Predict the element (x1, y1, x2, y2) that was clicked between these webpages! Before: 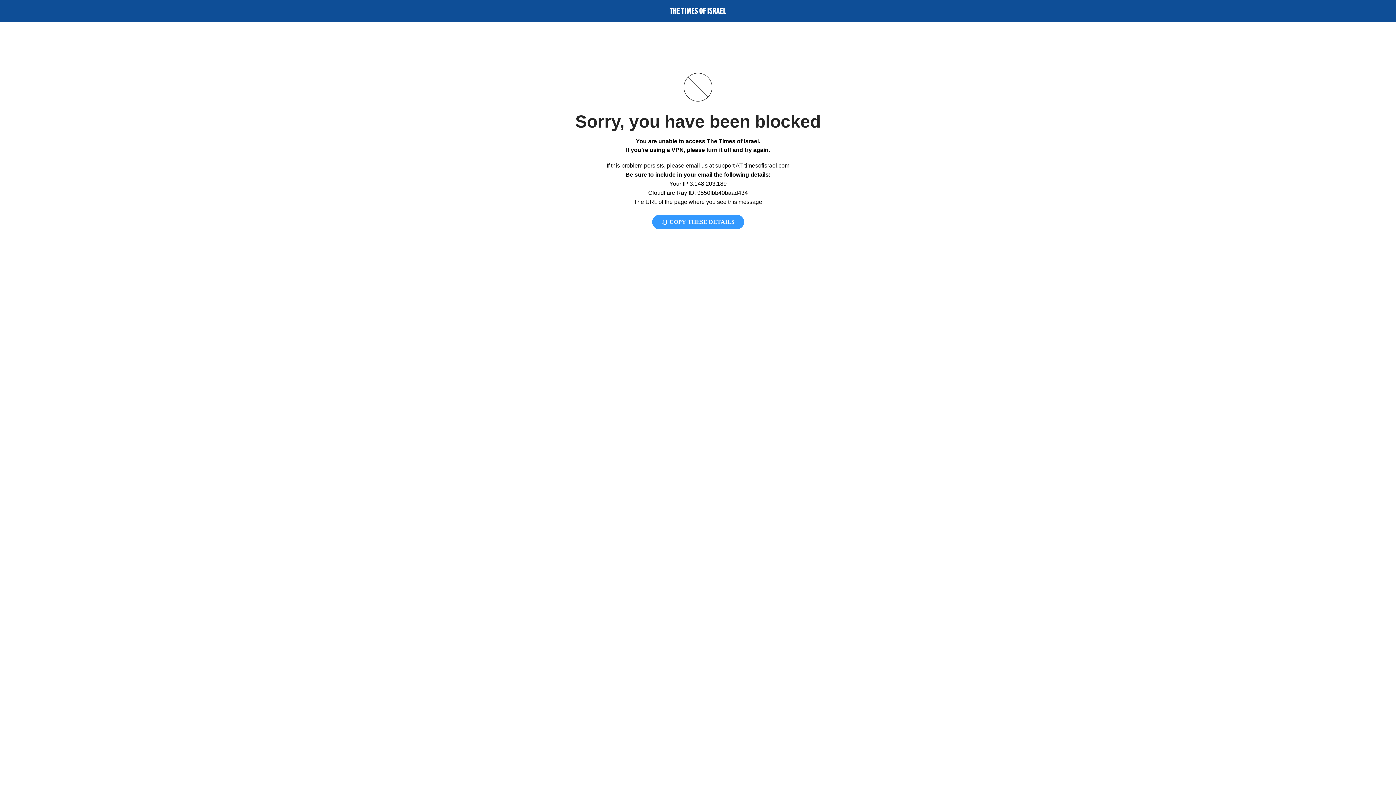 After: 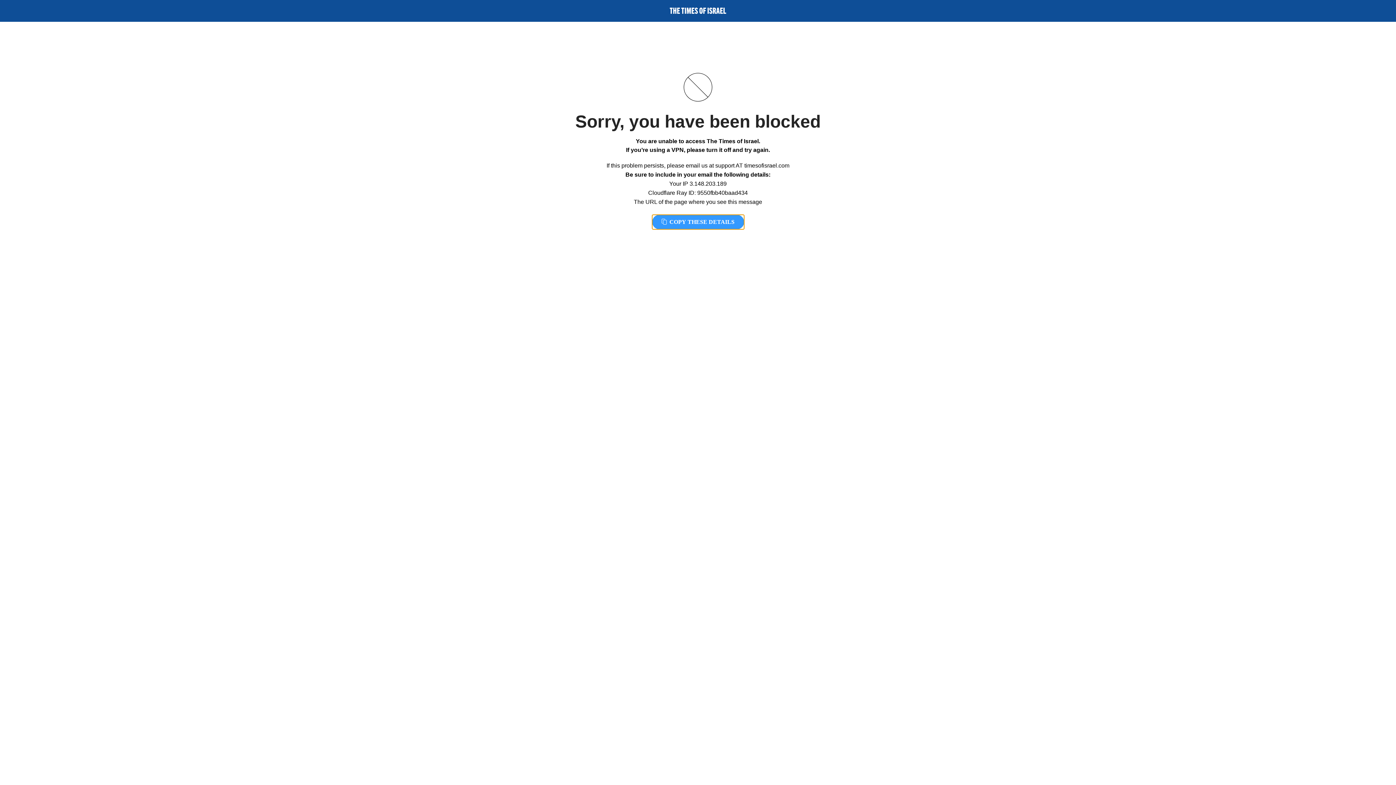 Action: bbox: (652, 214, 744, 229) label:  COPY THESE DETAILS